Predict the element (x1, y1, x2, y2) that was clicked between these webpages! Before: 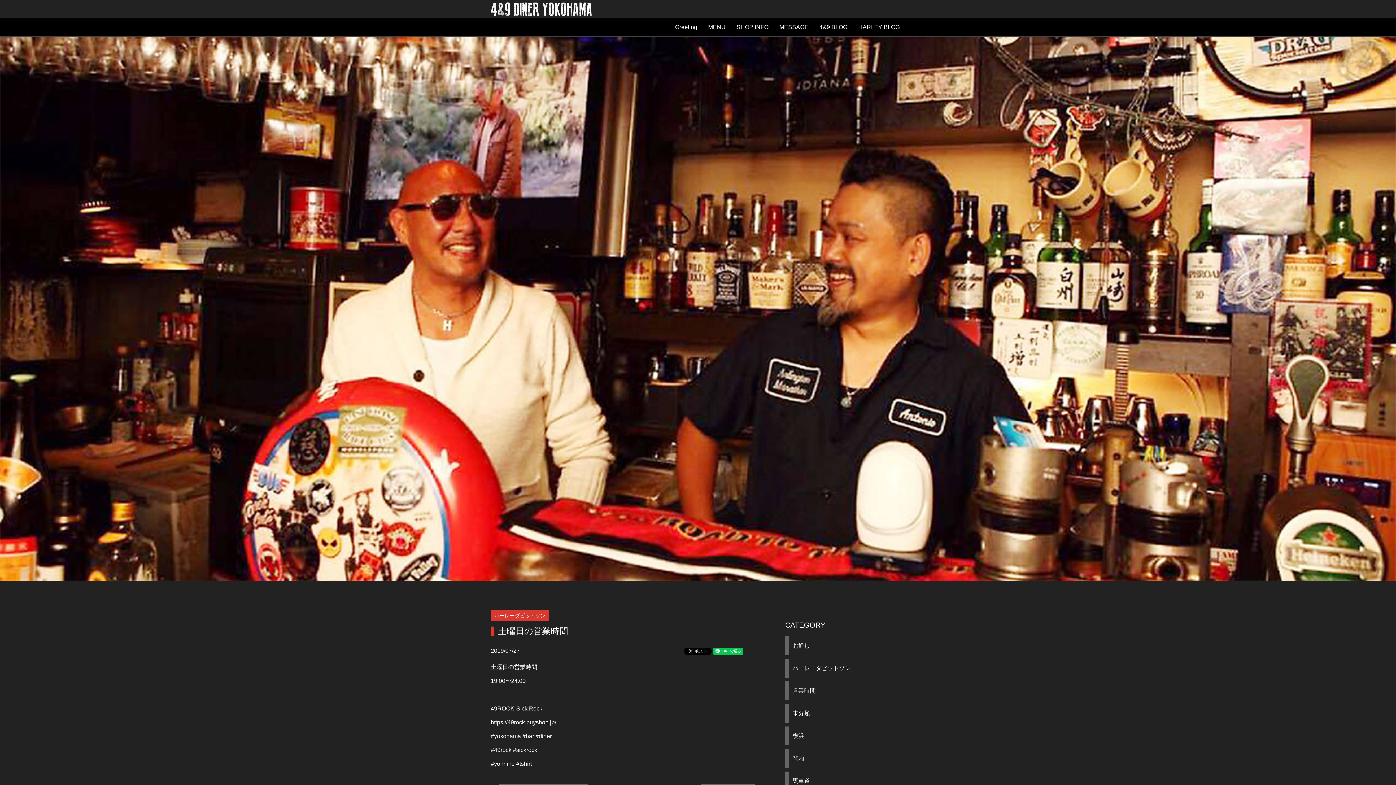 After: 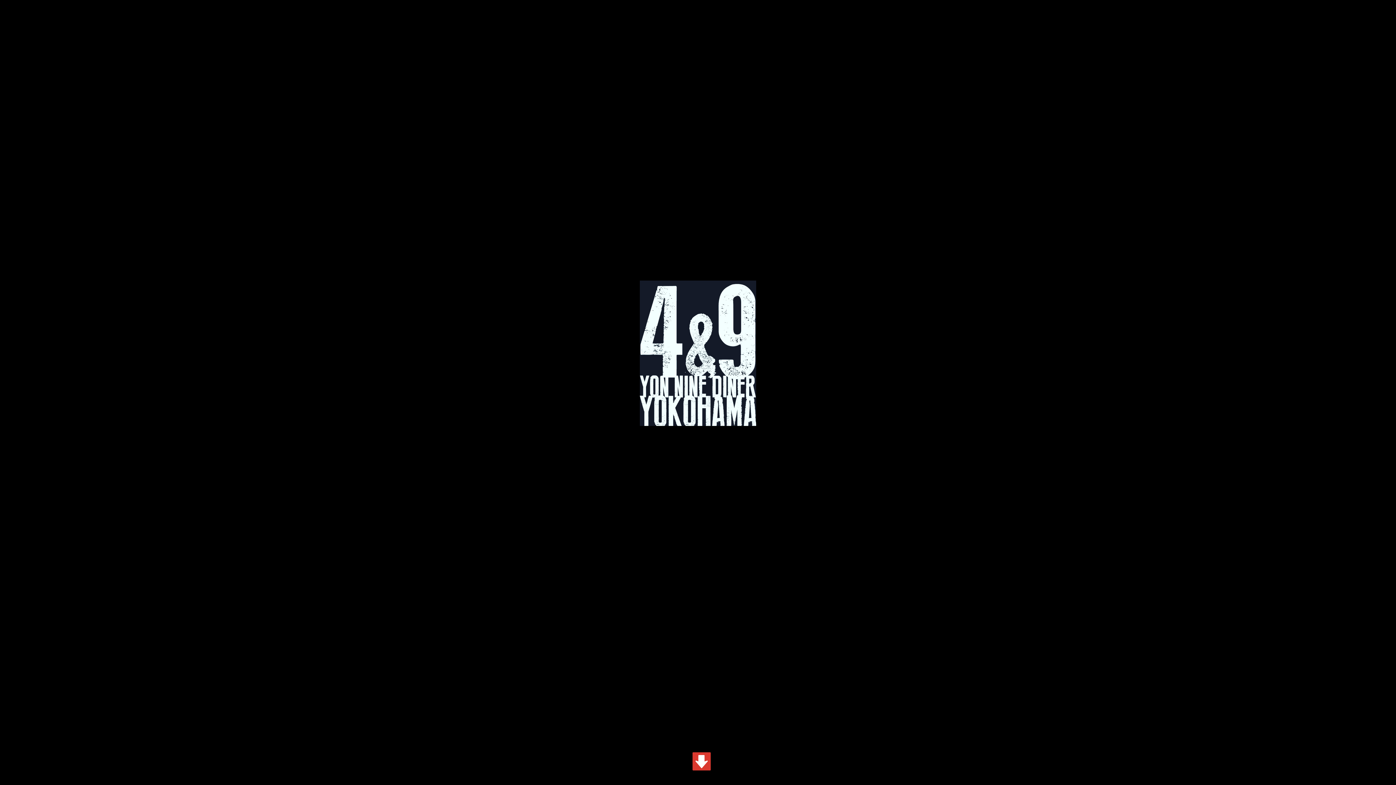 Action: bbox: (490, 0, 592, 18) label: 4&9 DINER YOKOHAMA